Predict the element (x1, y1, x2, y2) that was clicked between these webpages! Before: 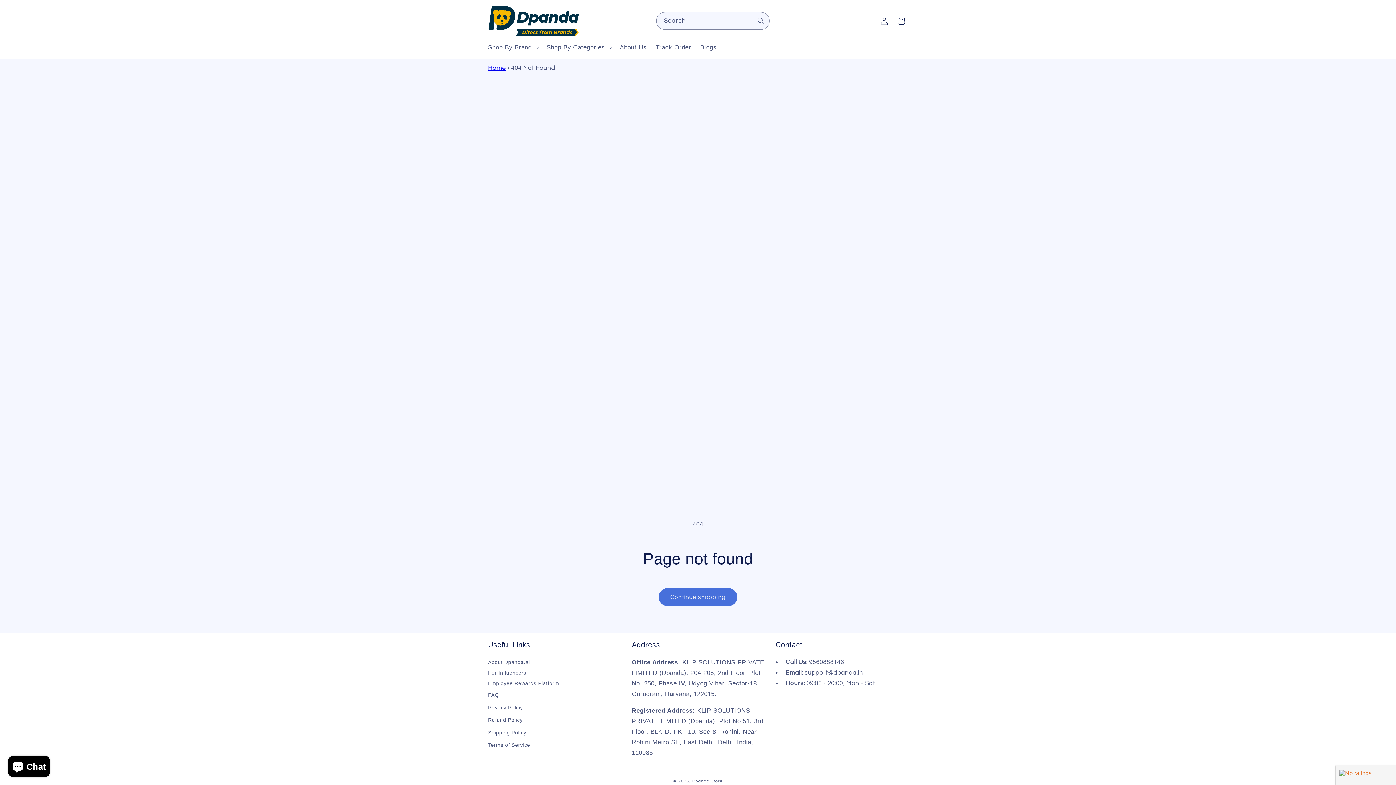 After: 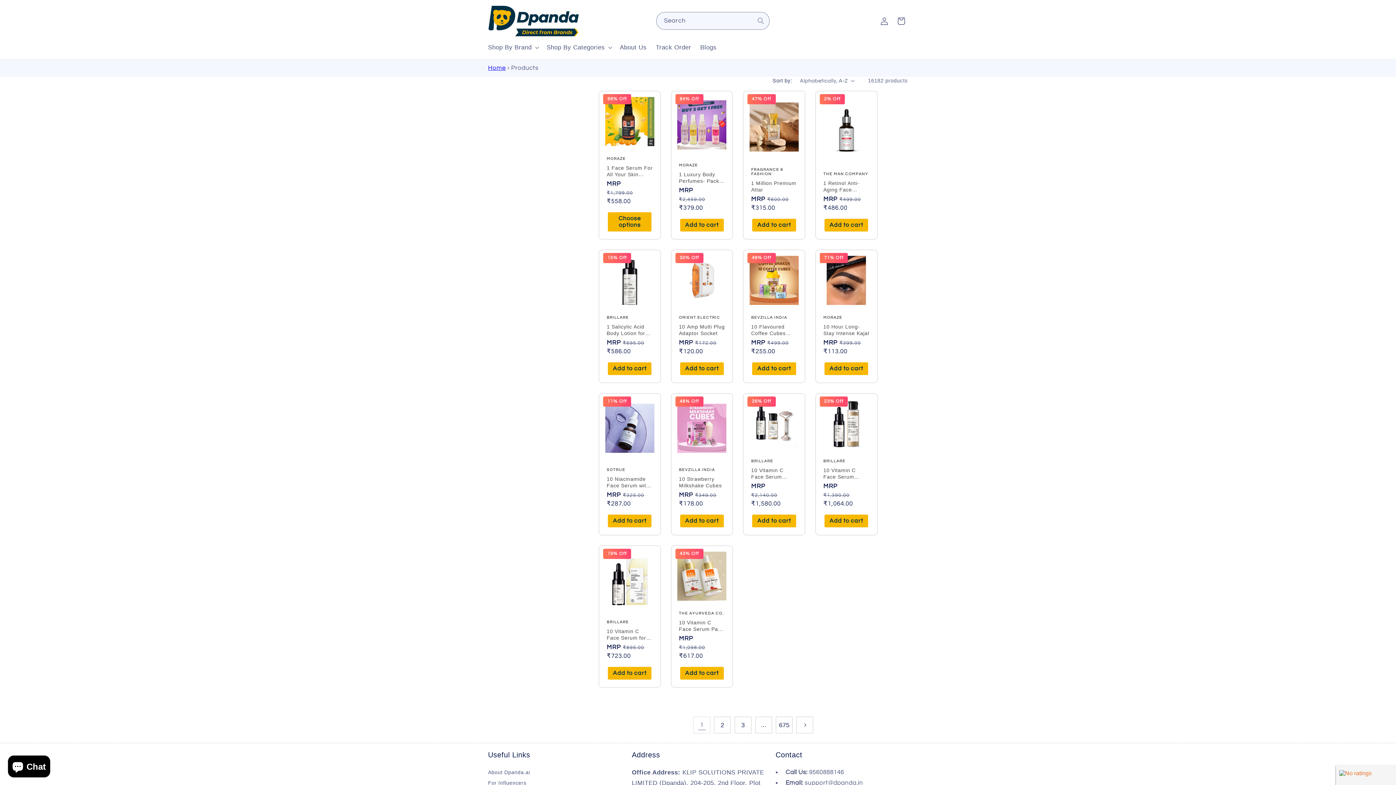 Action: bbox: (658, 588, 737, 606) label: Continue shopping